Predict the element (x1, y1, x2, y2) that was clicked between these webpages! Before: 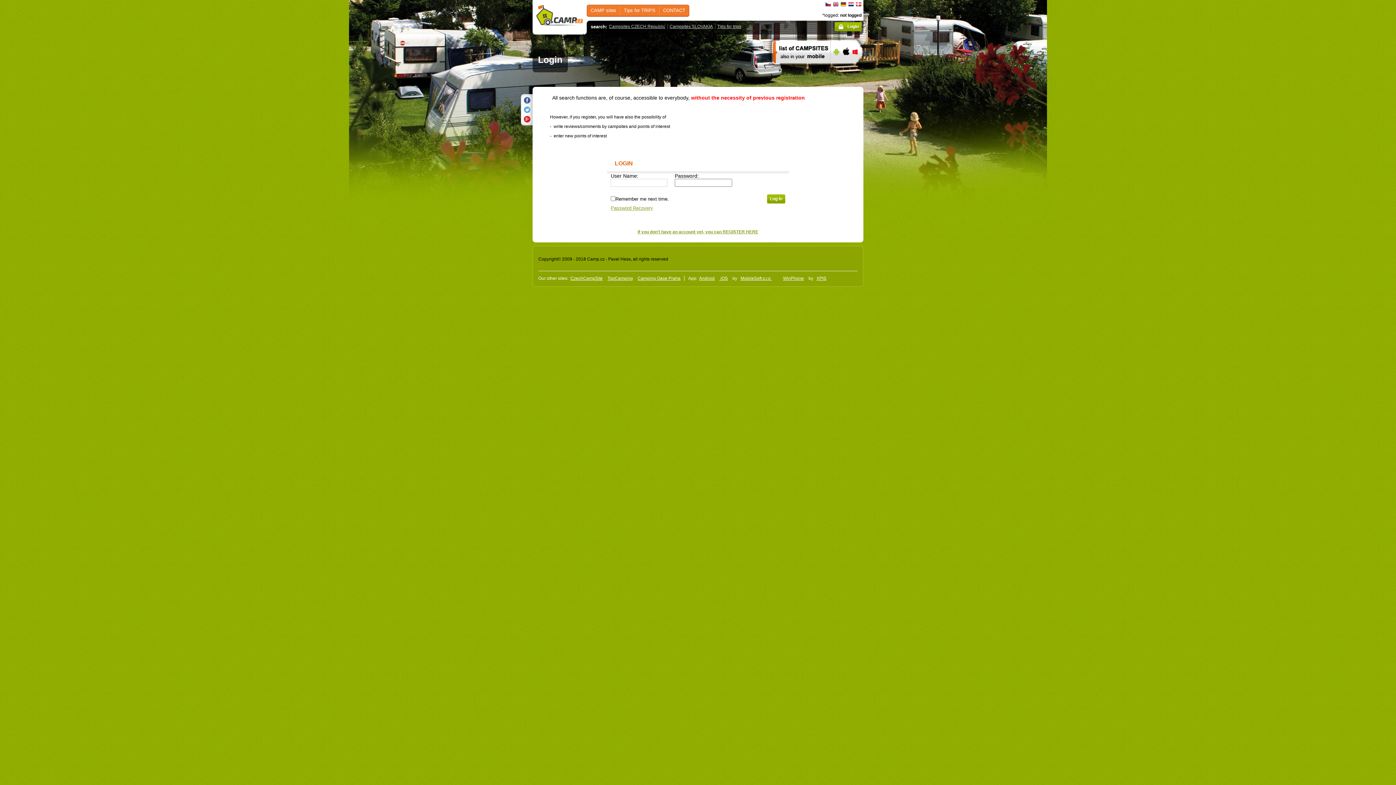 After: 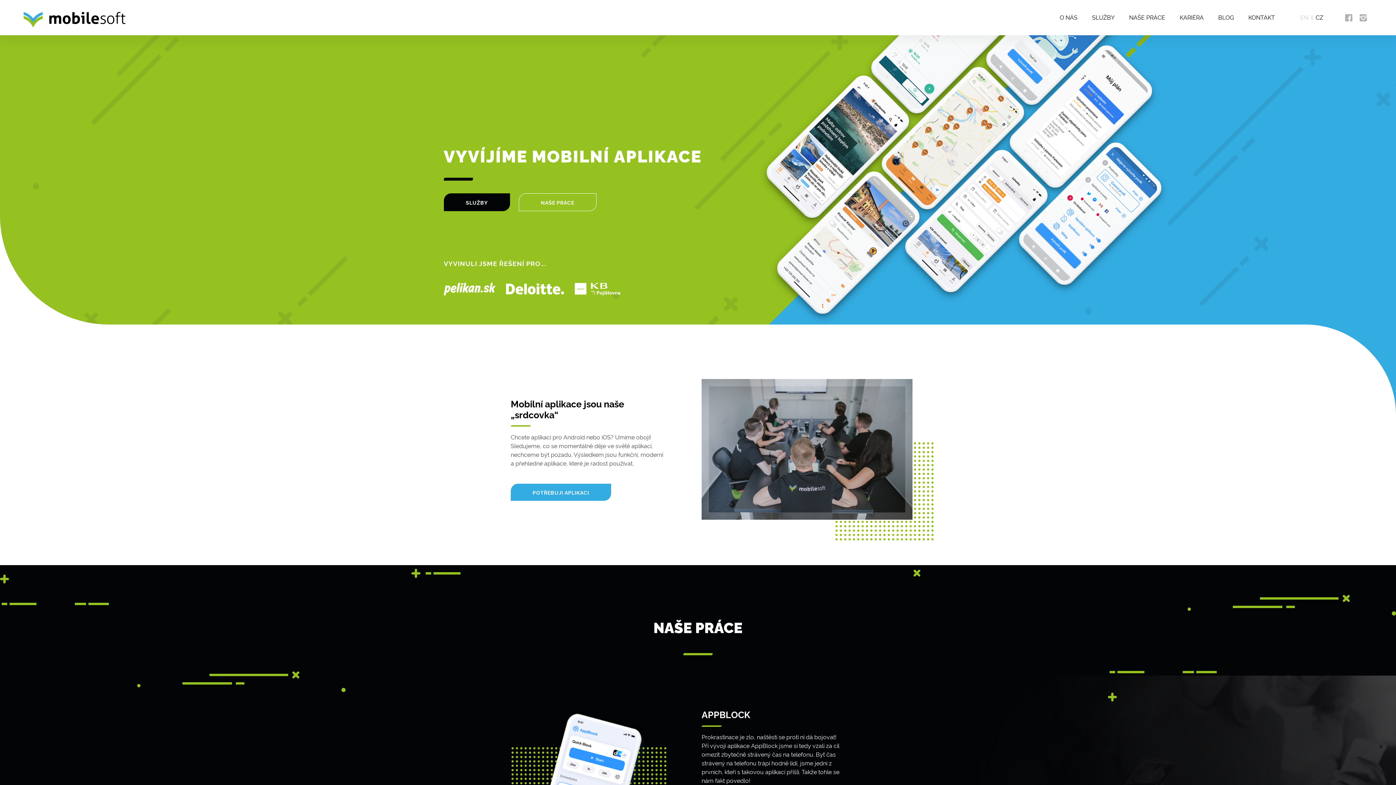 Action: label: MobileSoft s.r.o  bbox: (740, 276, 775, 281)